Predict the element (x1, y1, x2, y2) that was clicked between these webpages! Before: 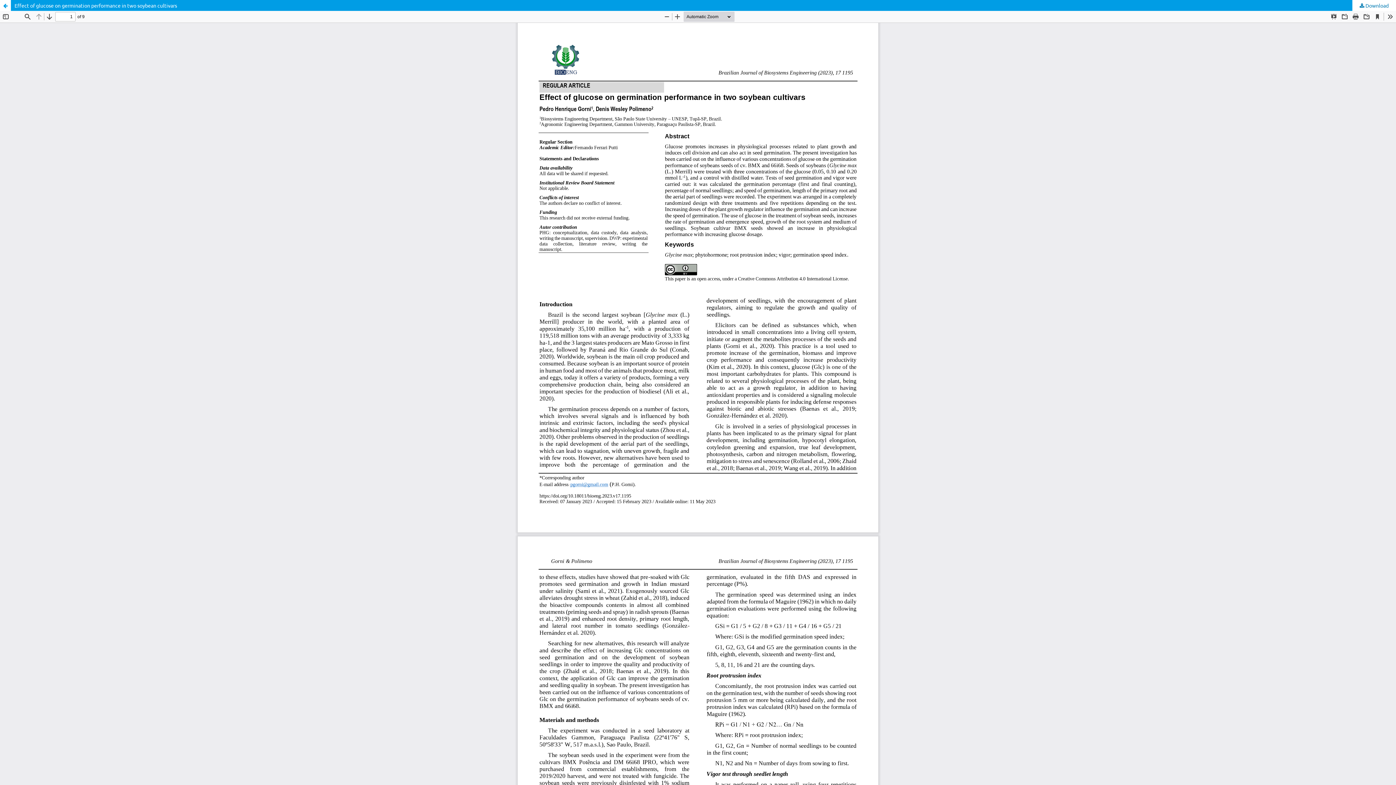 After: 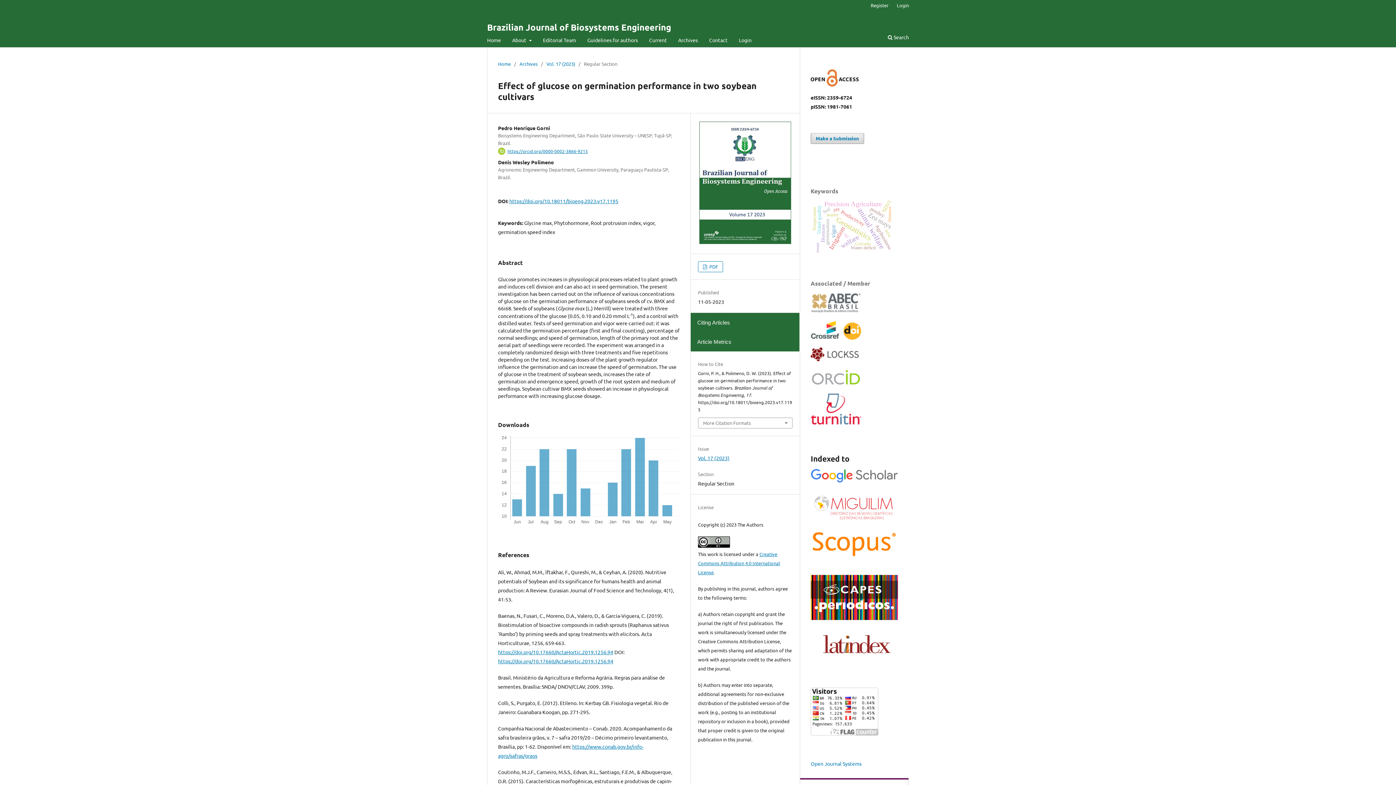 Action: label: Return to Article Details bbox: (0, 0, 10, 10)